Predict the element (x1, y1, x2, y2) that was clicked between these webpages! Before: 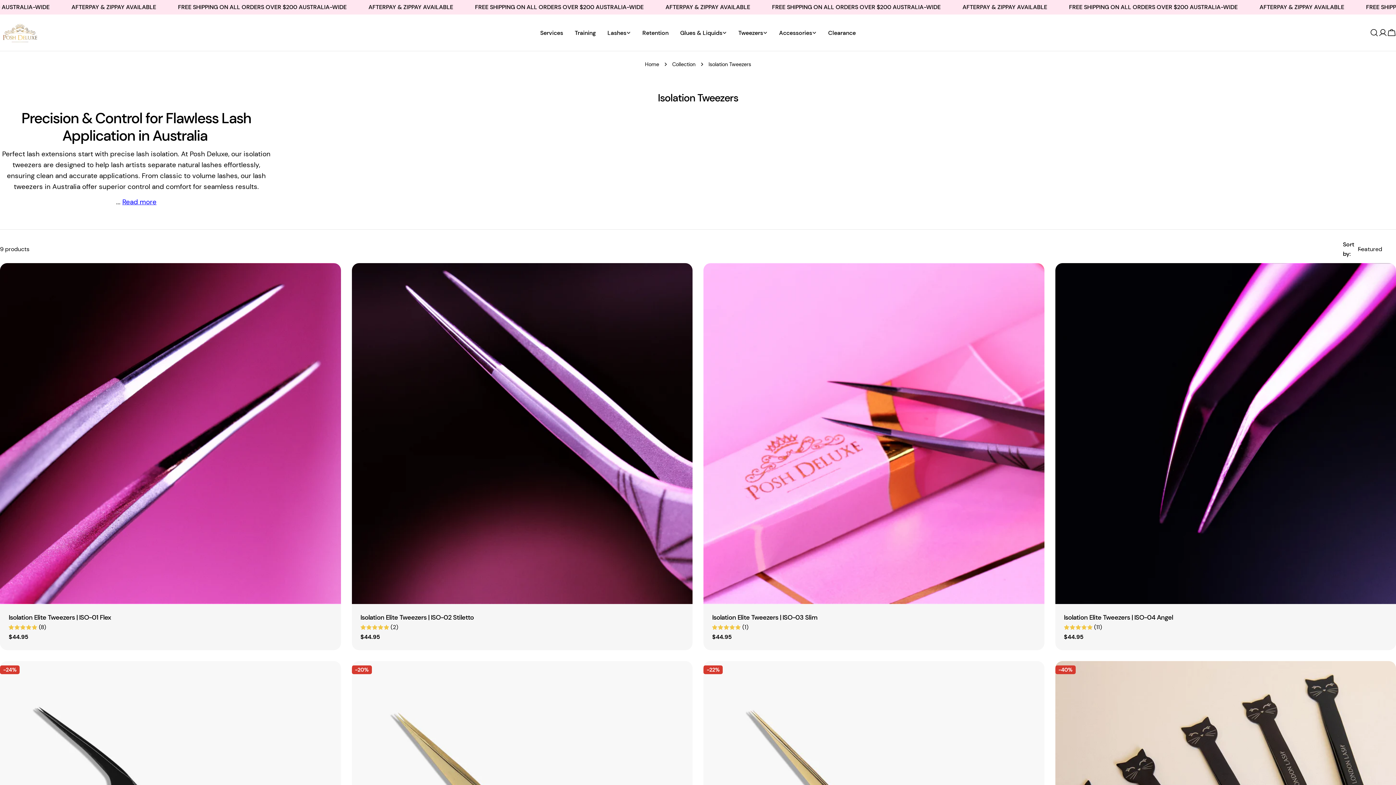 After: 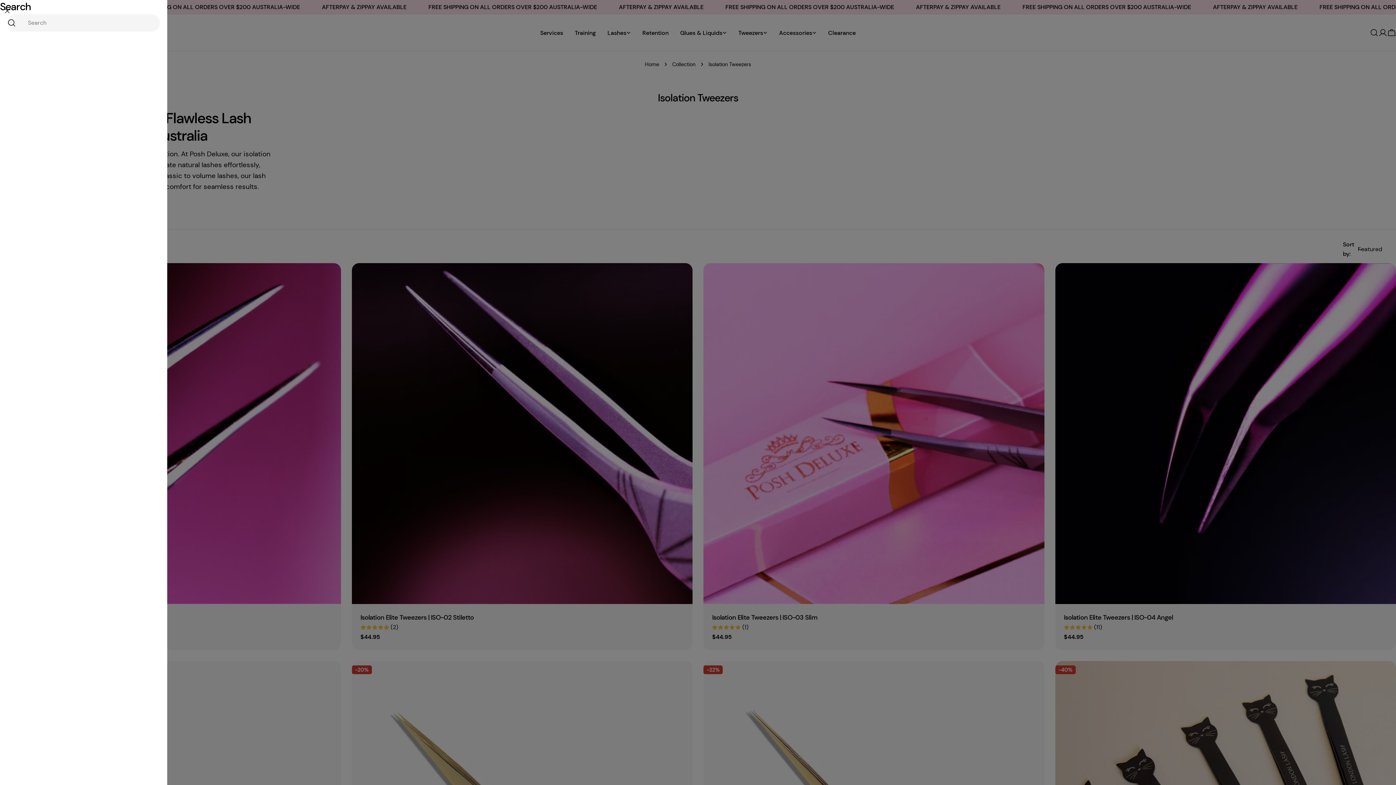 Action: label: Search bbox: (1370, 28, 1378, 37)